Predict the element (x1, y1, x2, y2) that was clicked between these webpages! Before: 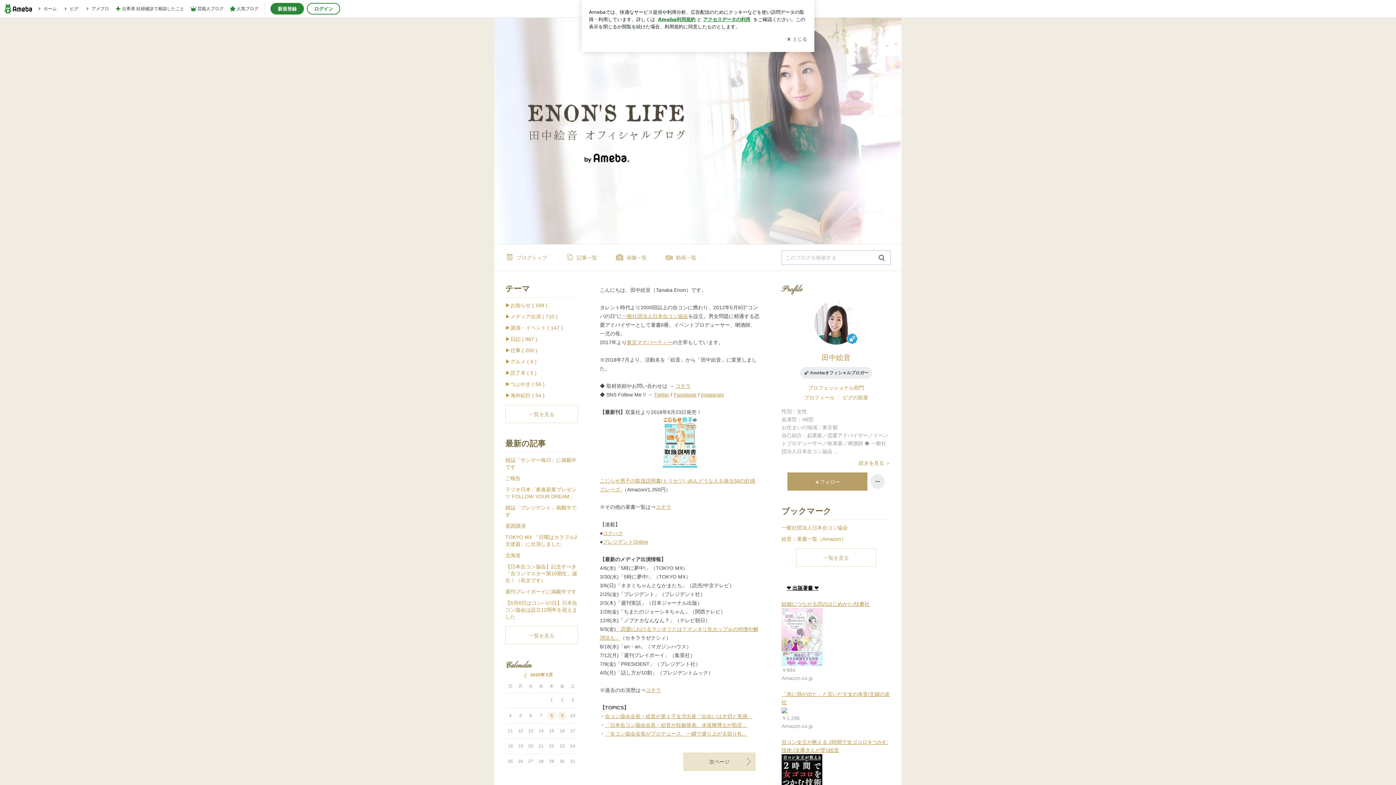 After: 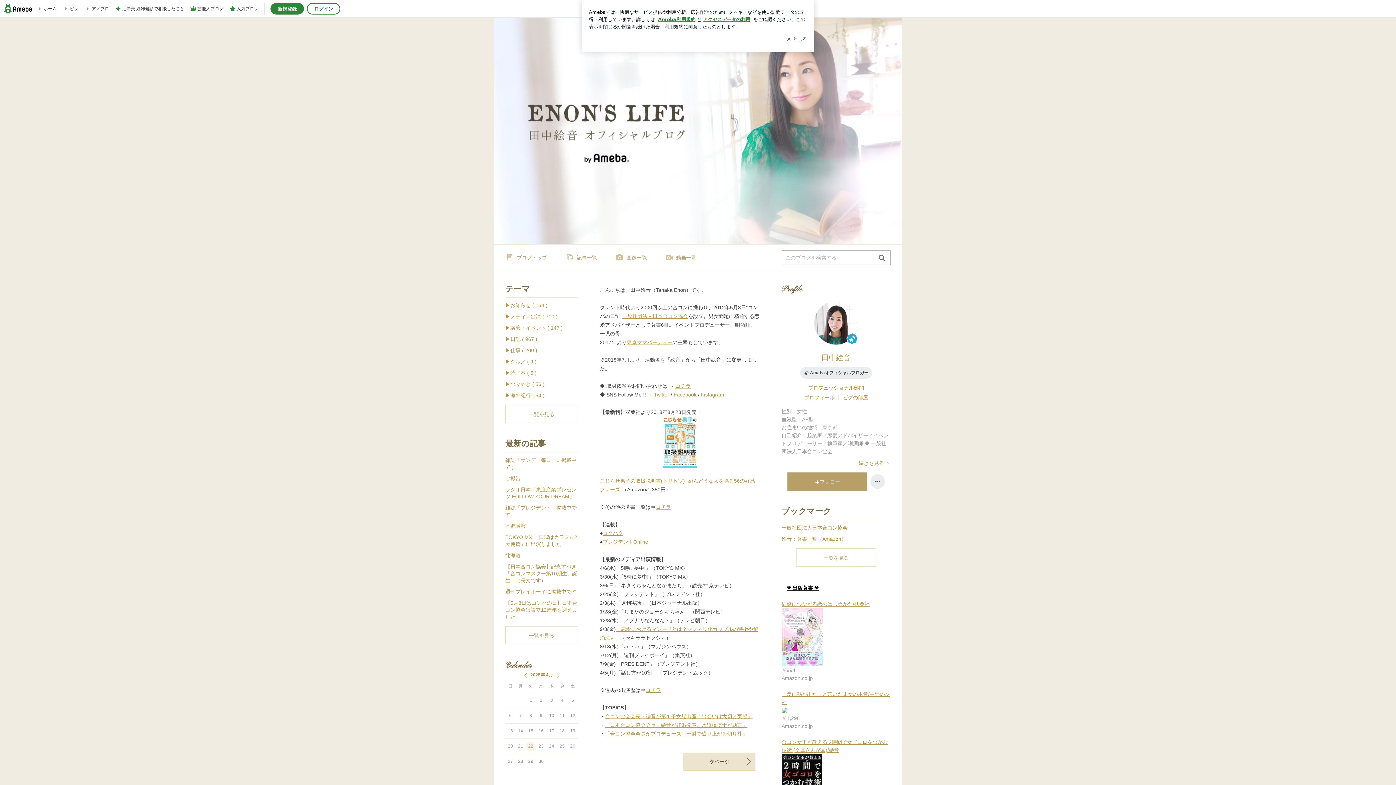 Action: bbox: (520, 672, 530, 679) label: 前の月